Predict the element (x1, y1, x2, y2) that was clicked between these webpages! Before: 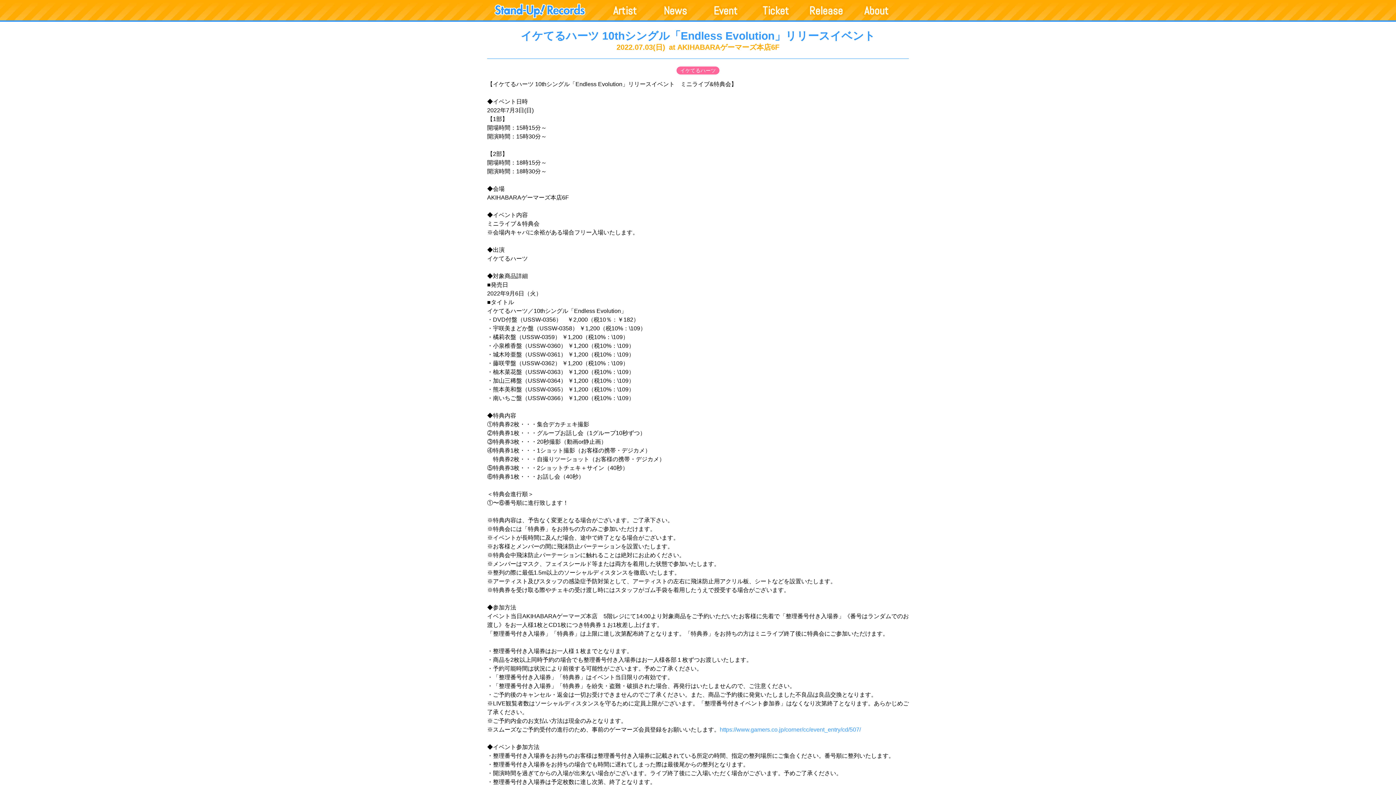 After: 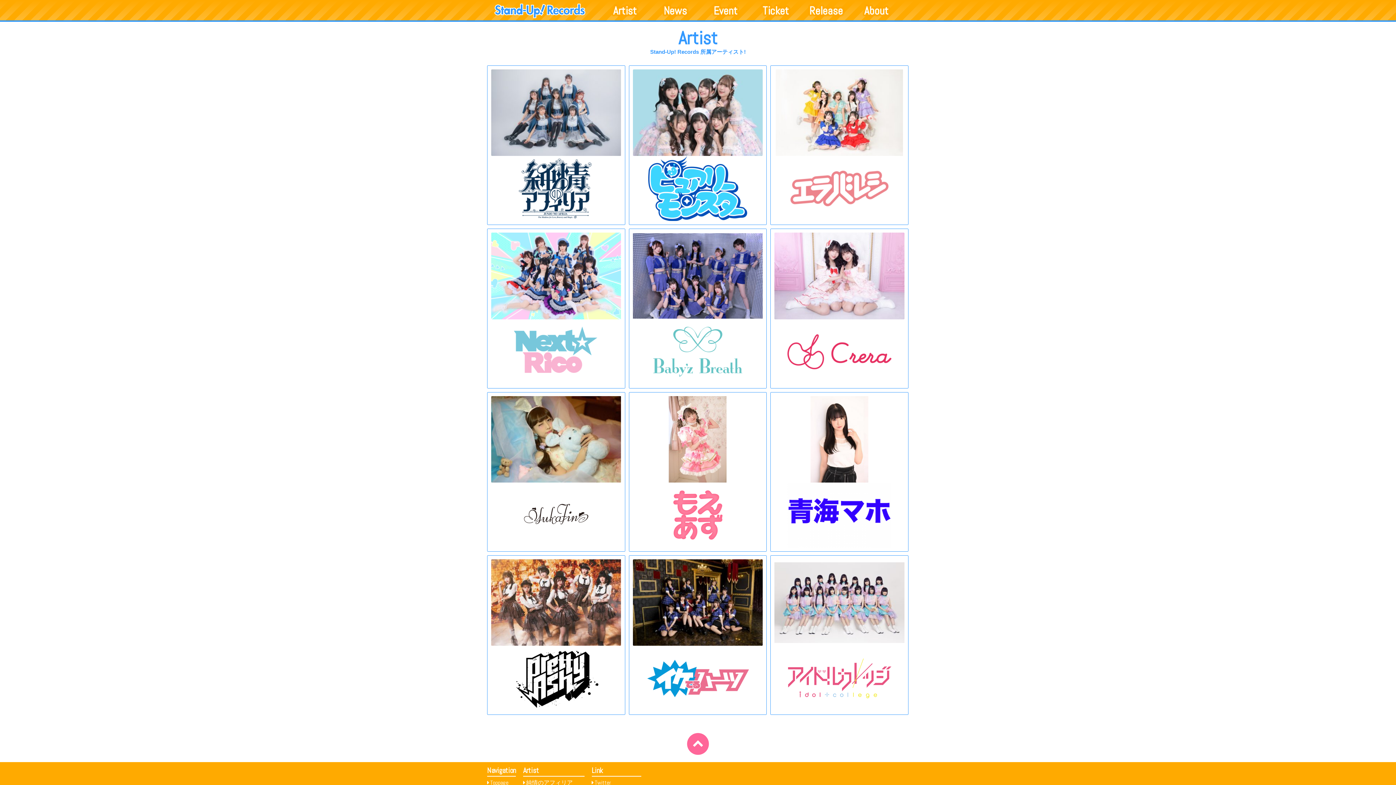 Action: label: Artist bbox: (600, 3, 650, 18)